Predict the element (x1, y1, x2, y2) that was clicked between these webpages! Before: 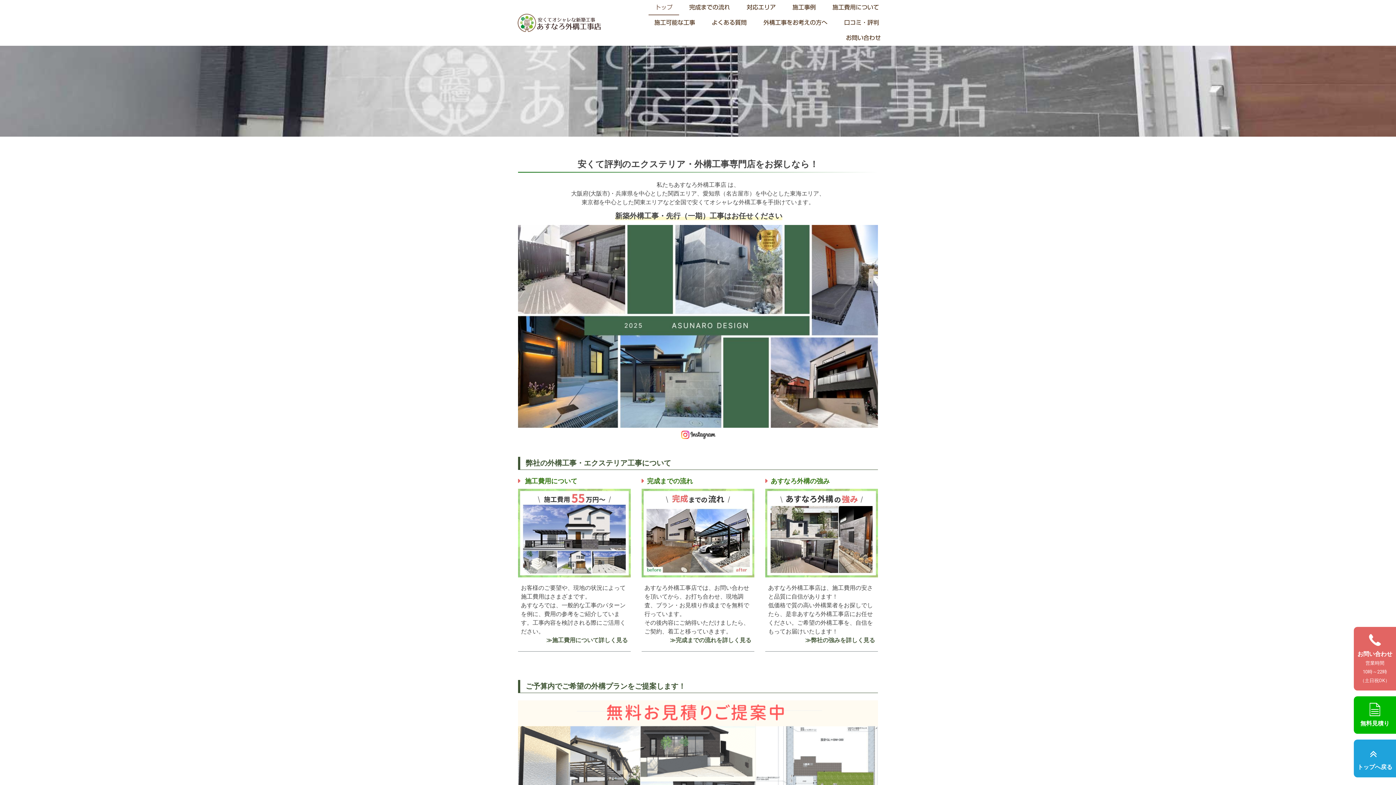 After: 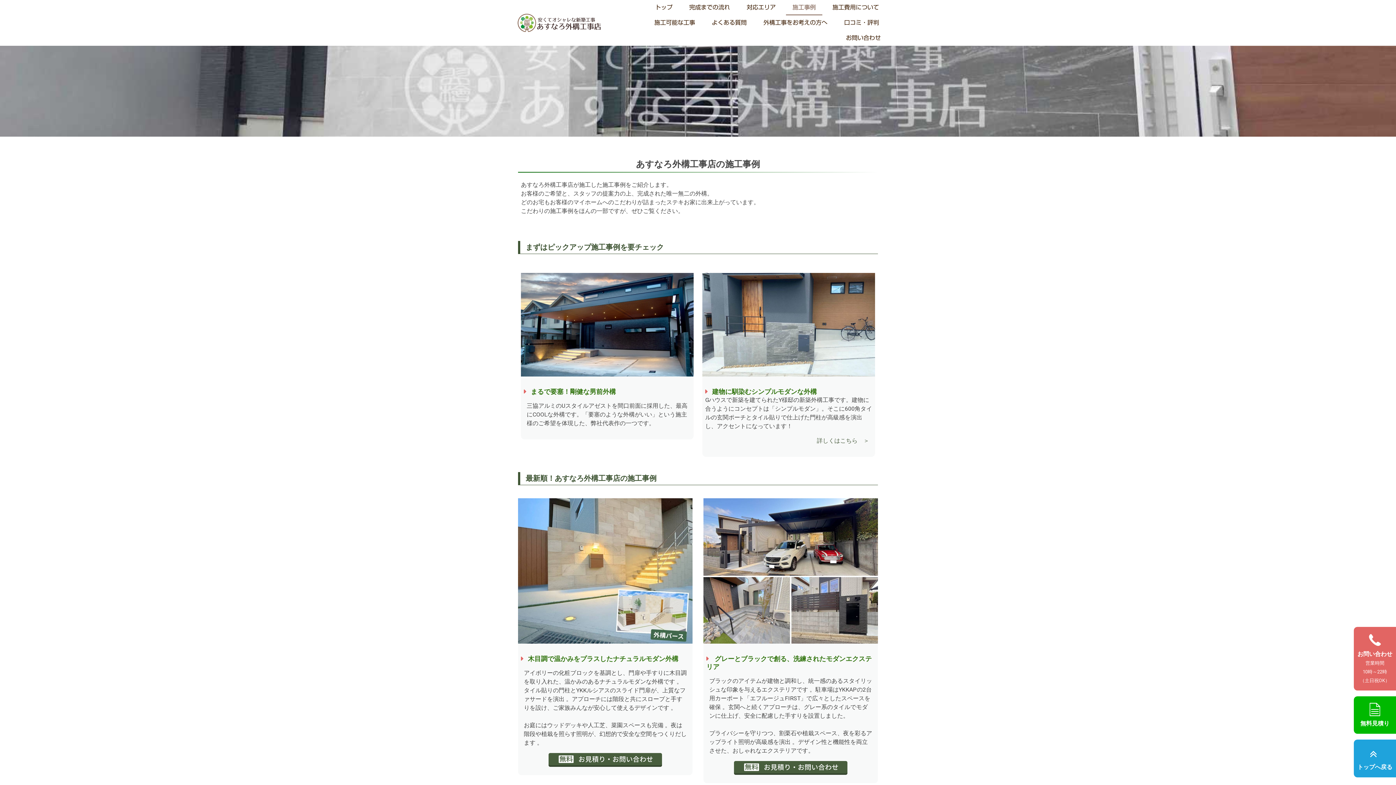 Action: bbox: (786, 0, 822, 15) label: 施工事例